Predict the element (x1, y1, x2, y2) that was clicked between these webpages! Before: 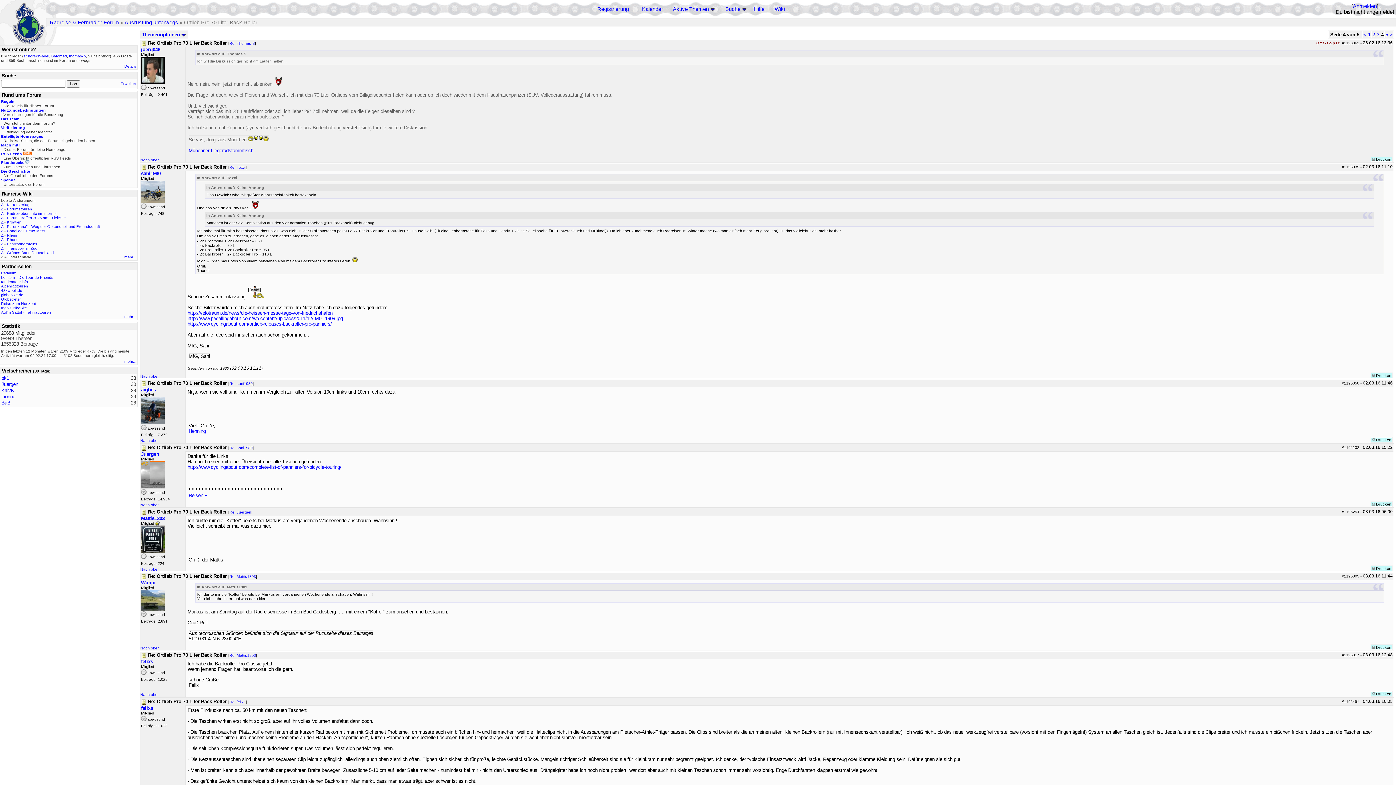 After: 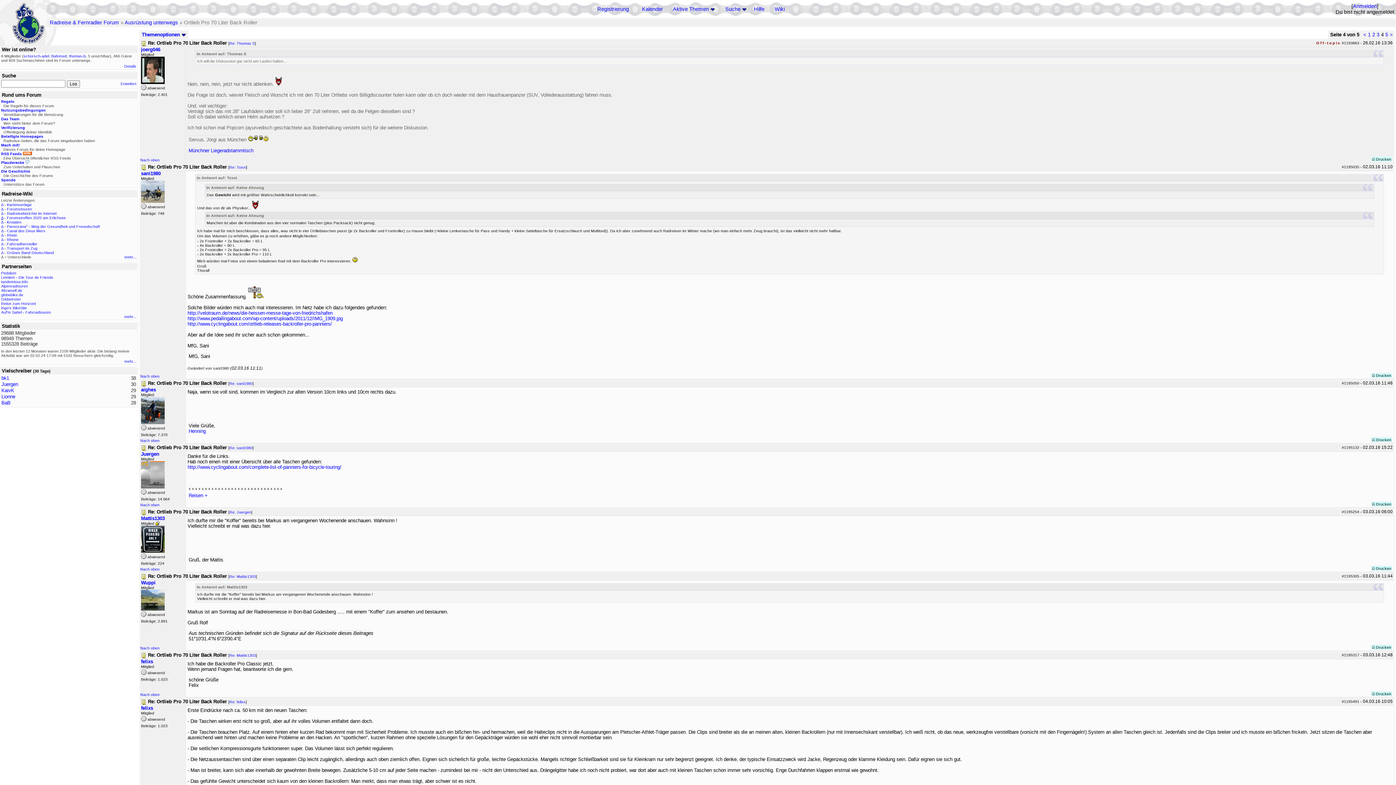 Action: label: Δ bbox: (1, 215, 3, 220)